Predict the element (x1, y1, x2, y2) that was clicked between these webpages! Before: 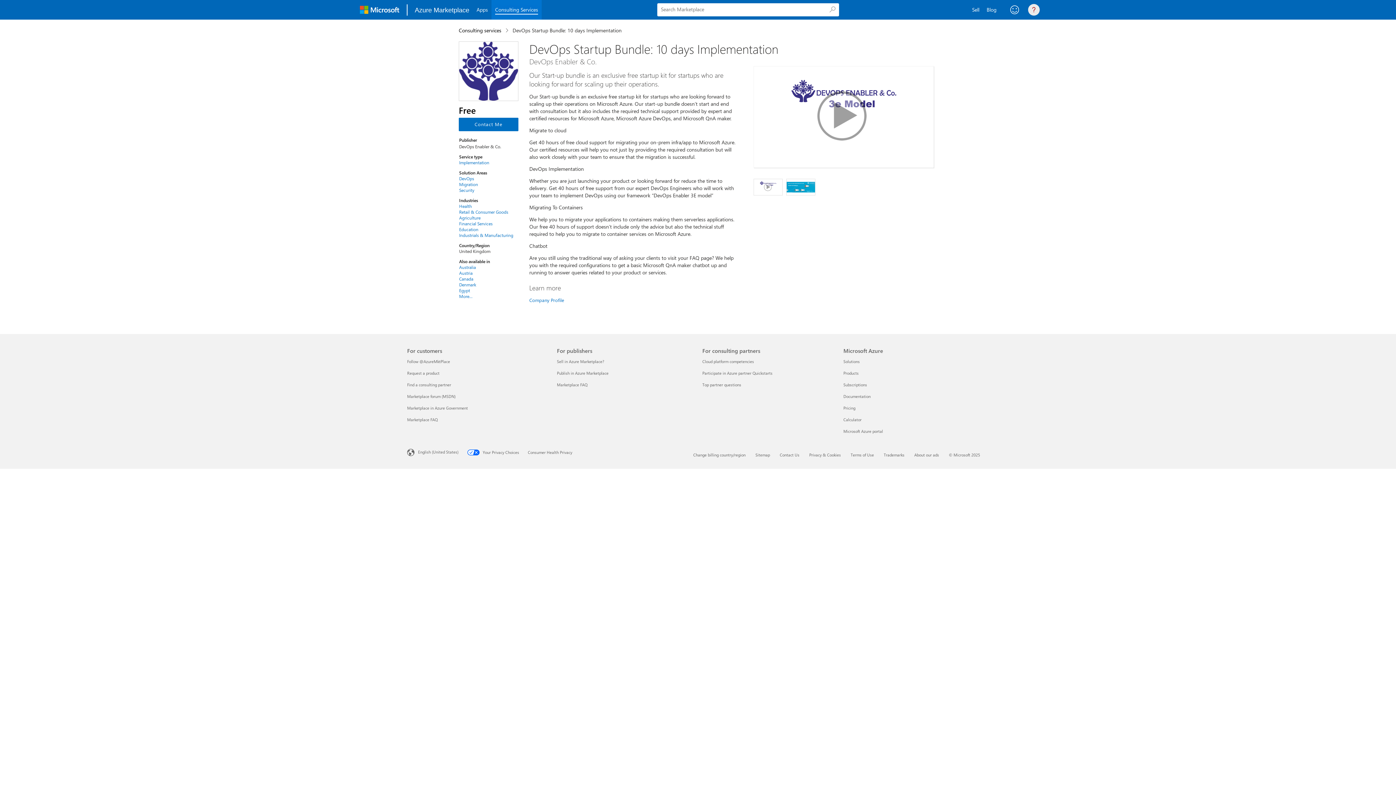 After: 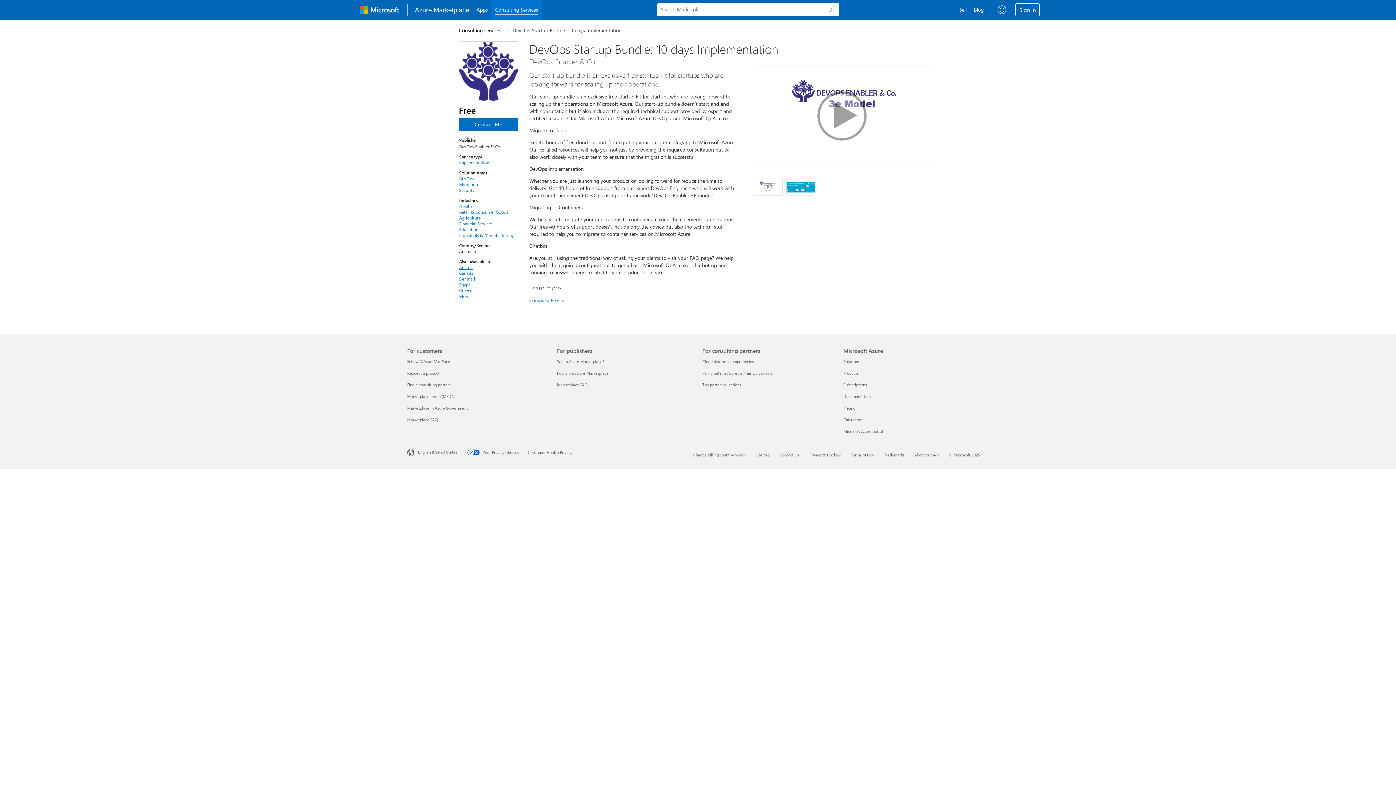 Action: label: Australia bbox: (459, 264, 513, 270)